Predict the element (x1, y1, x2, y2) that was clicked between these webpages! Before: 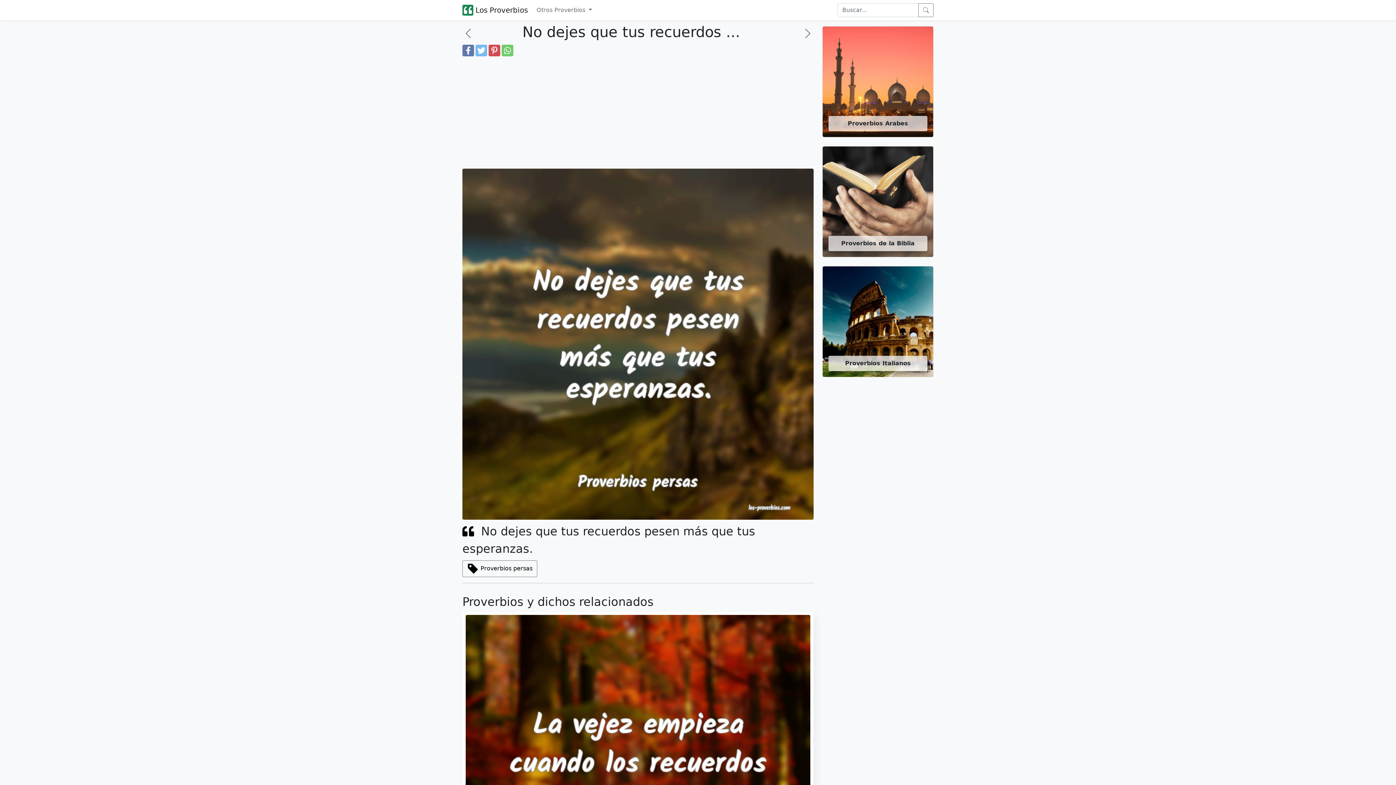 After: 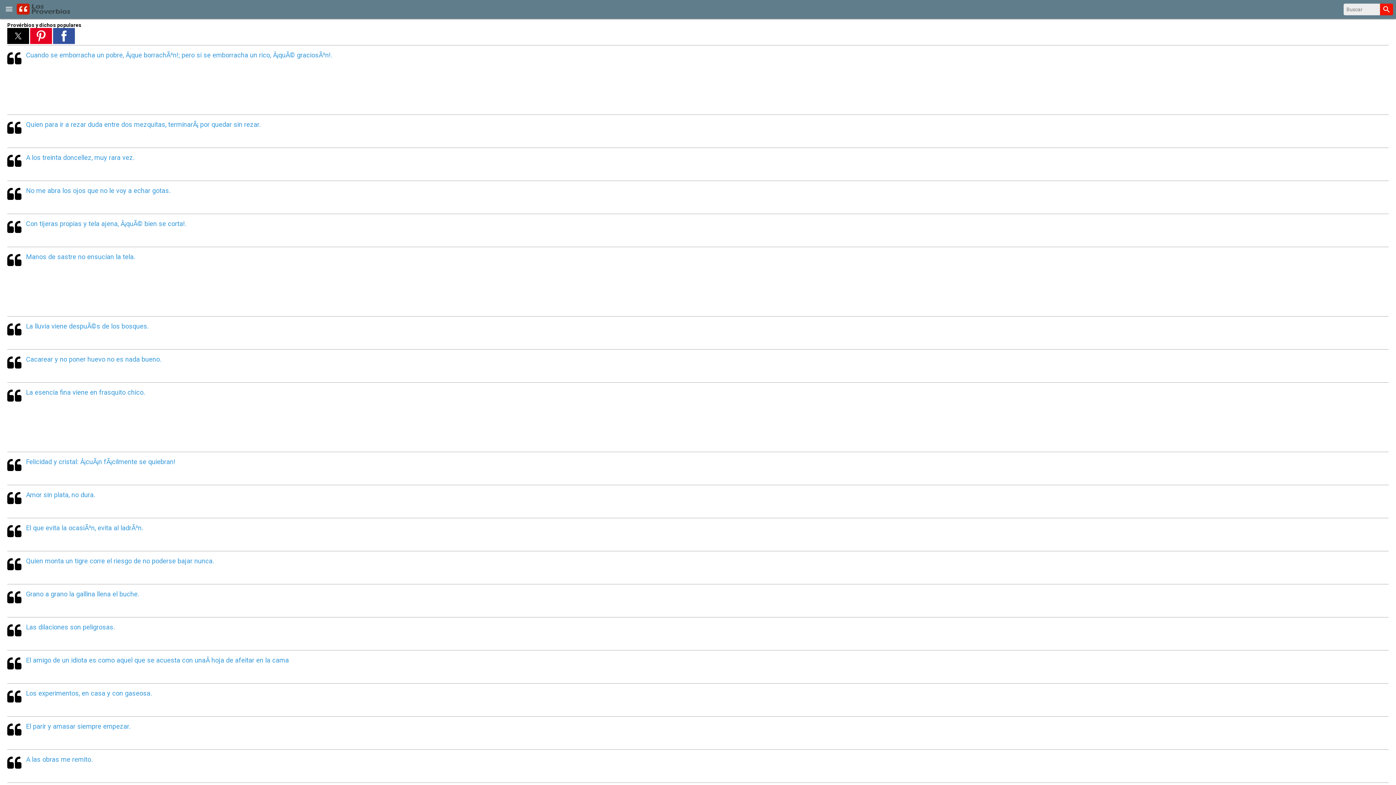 Action: bbox: (918, 3, 933, 17) label: buscar